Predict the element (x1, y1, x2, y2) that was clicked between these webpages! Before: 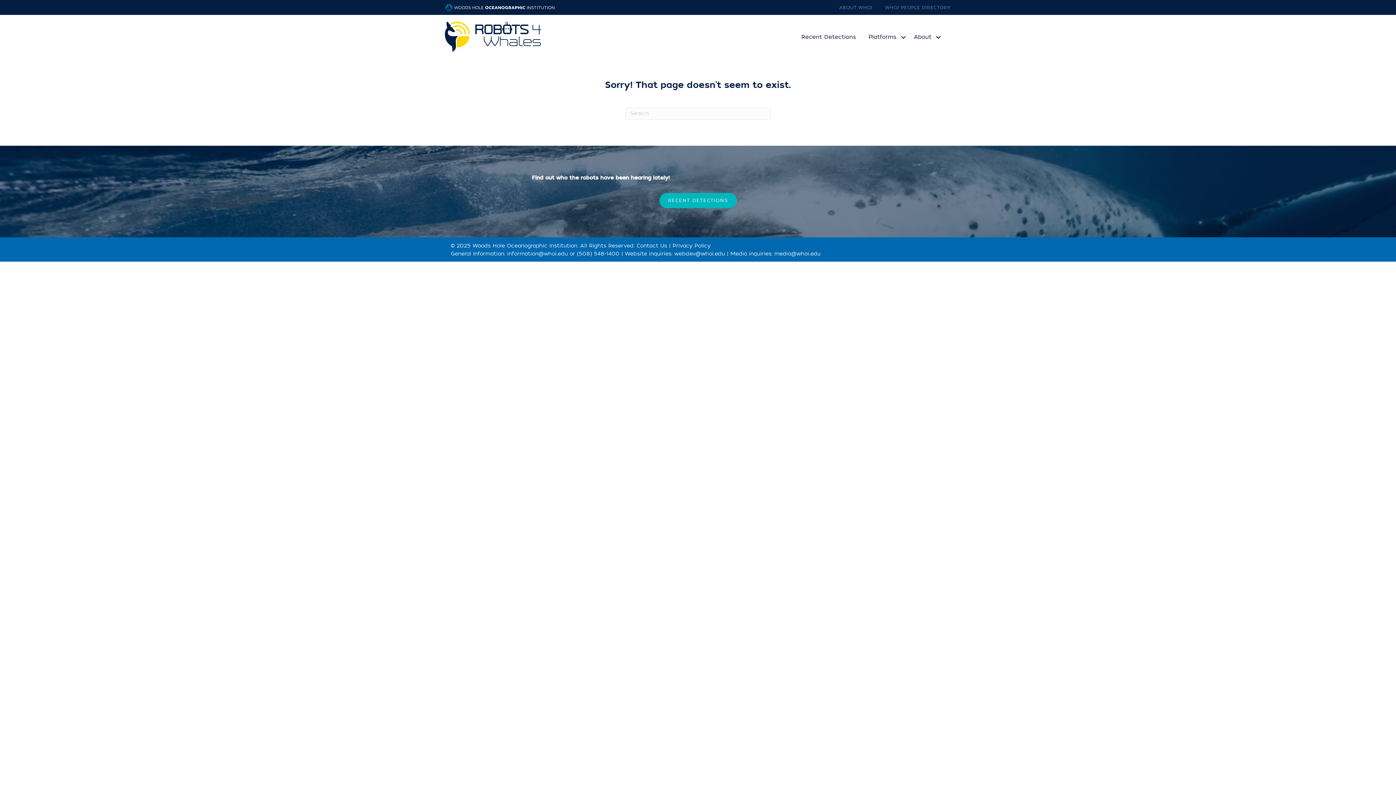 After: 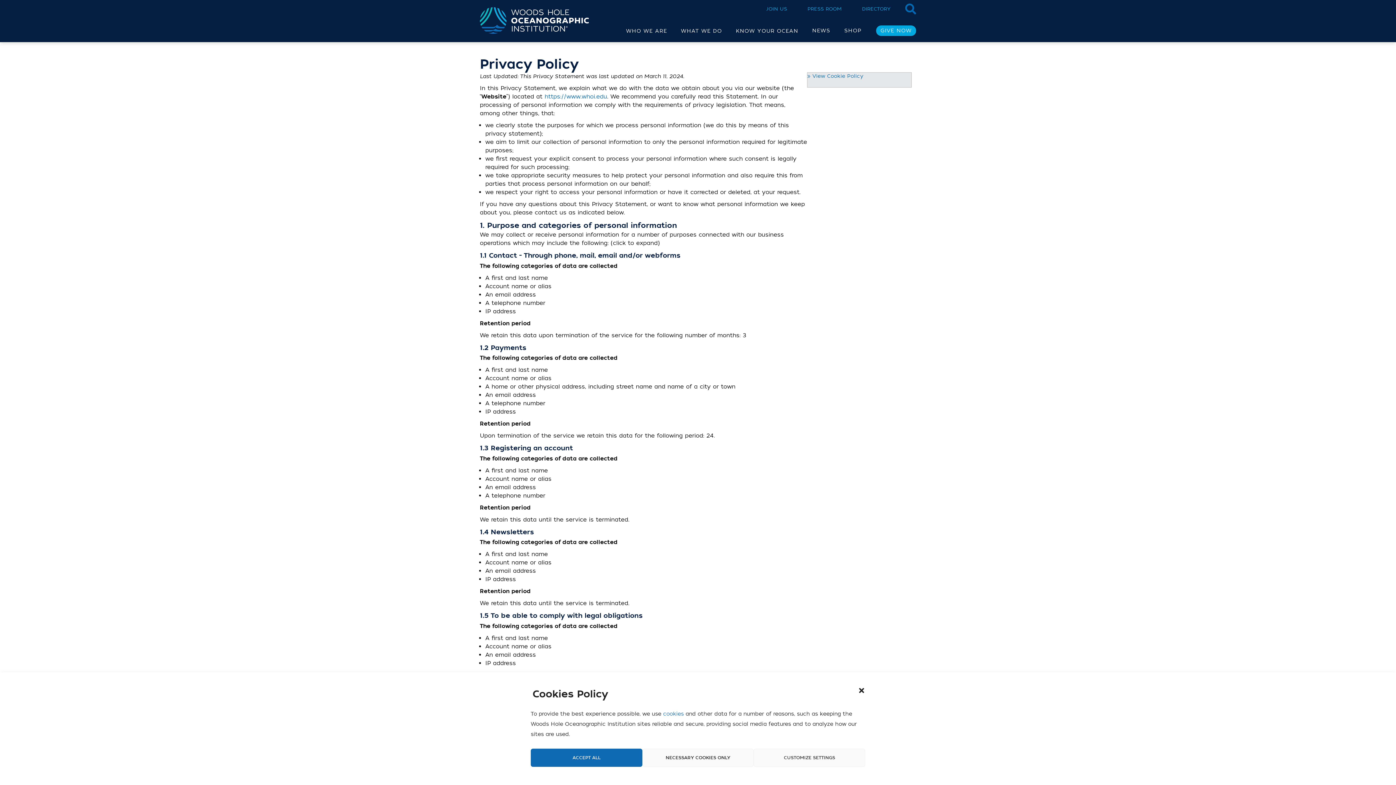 Action: label: Privacy Policy bbox: (672, 242, 710, 249)